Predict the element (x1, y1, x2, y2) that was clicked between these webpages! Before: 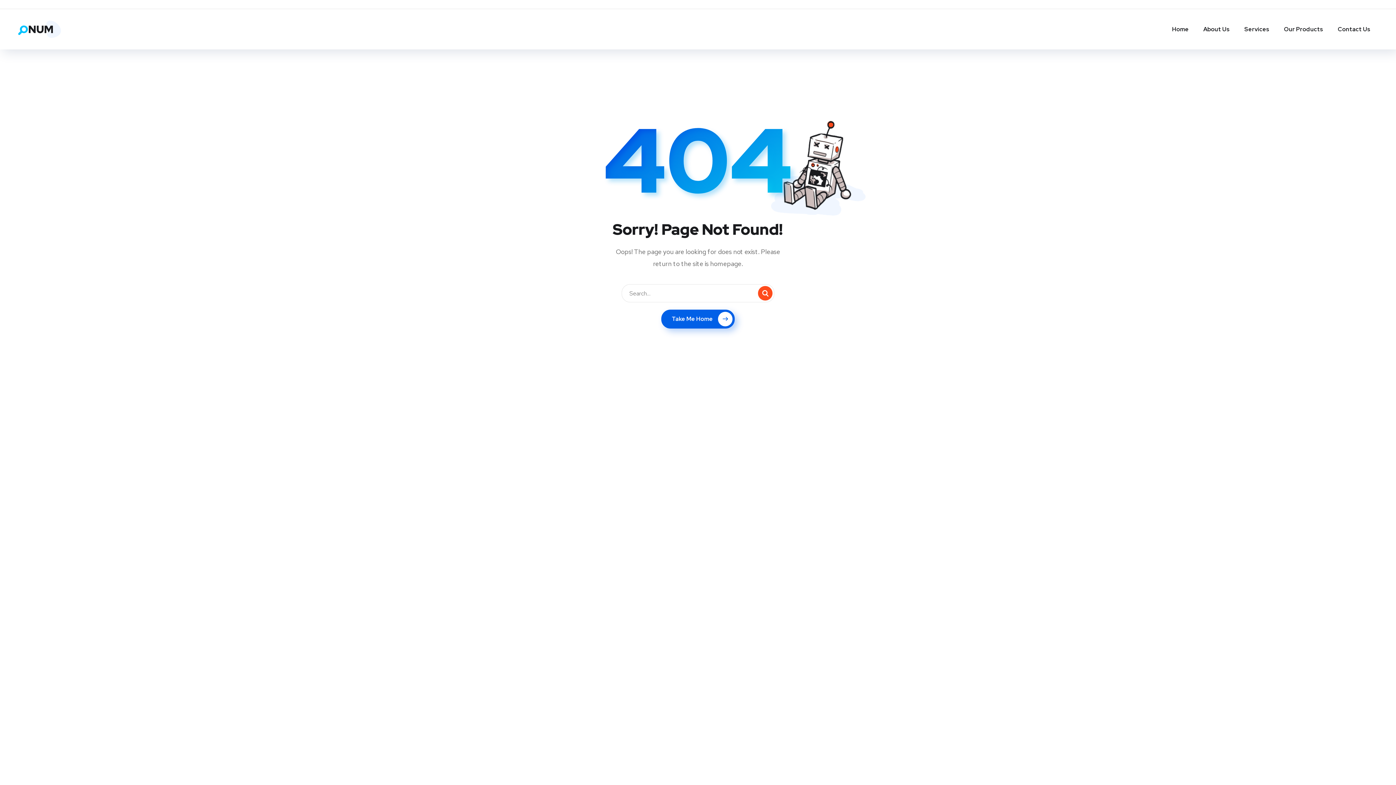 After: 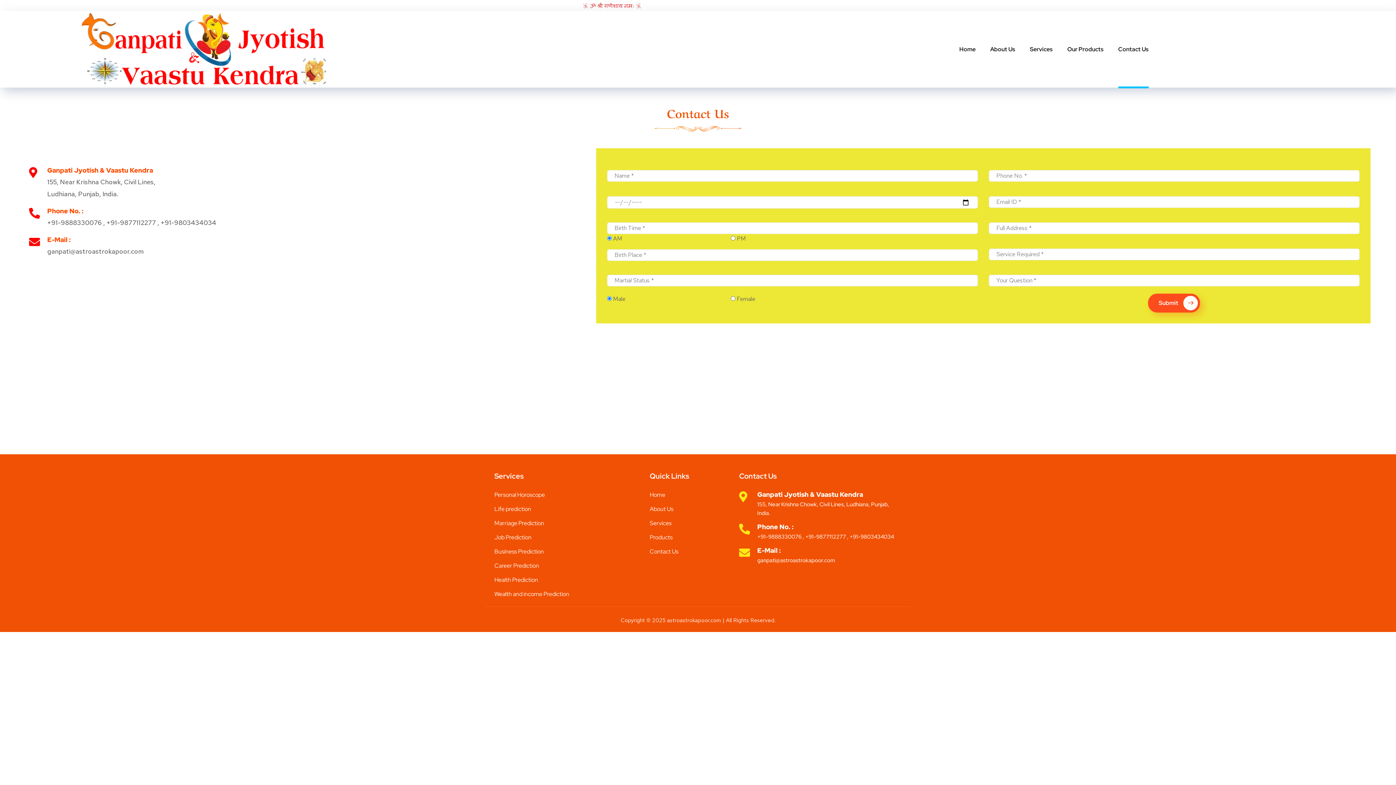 Action: label: Contact Us bbox: (1338, 17, 1370, 41)